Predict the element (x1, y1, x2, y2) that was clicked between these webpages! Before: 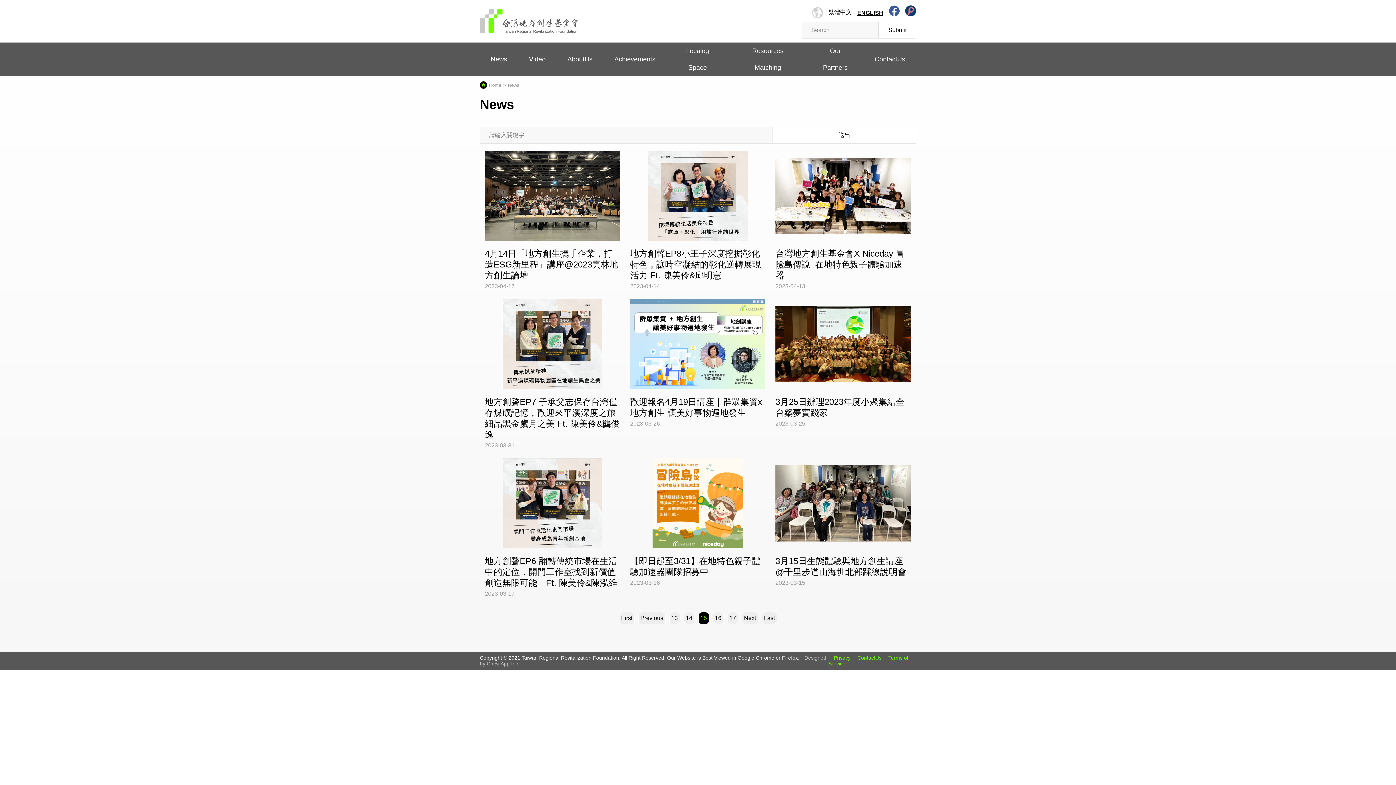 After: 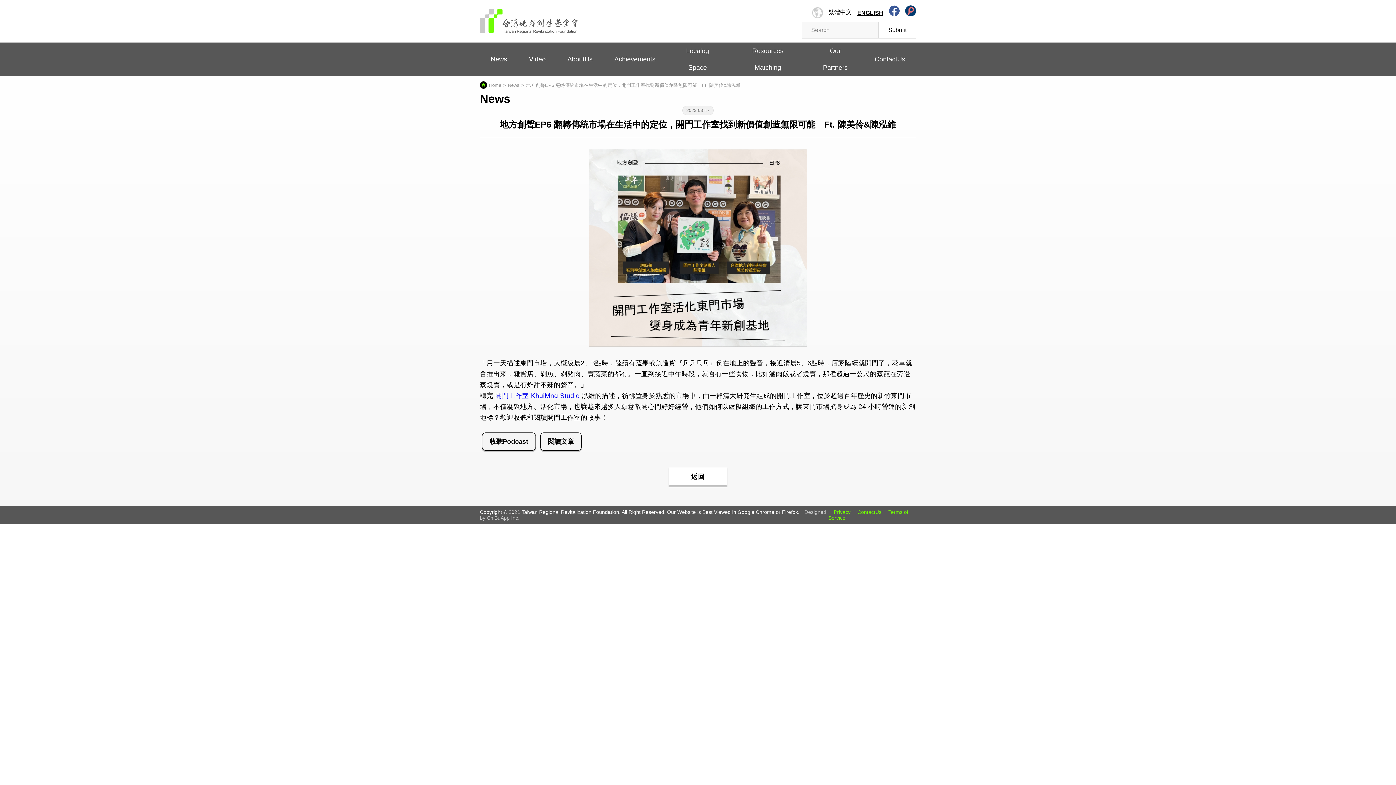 Action: bbox: (485, 458, 620, 548)